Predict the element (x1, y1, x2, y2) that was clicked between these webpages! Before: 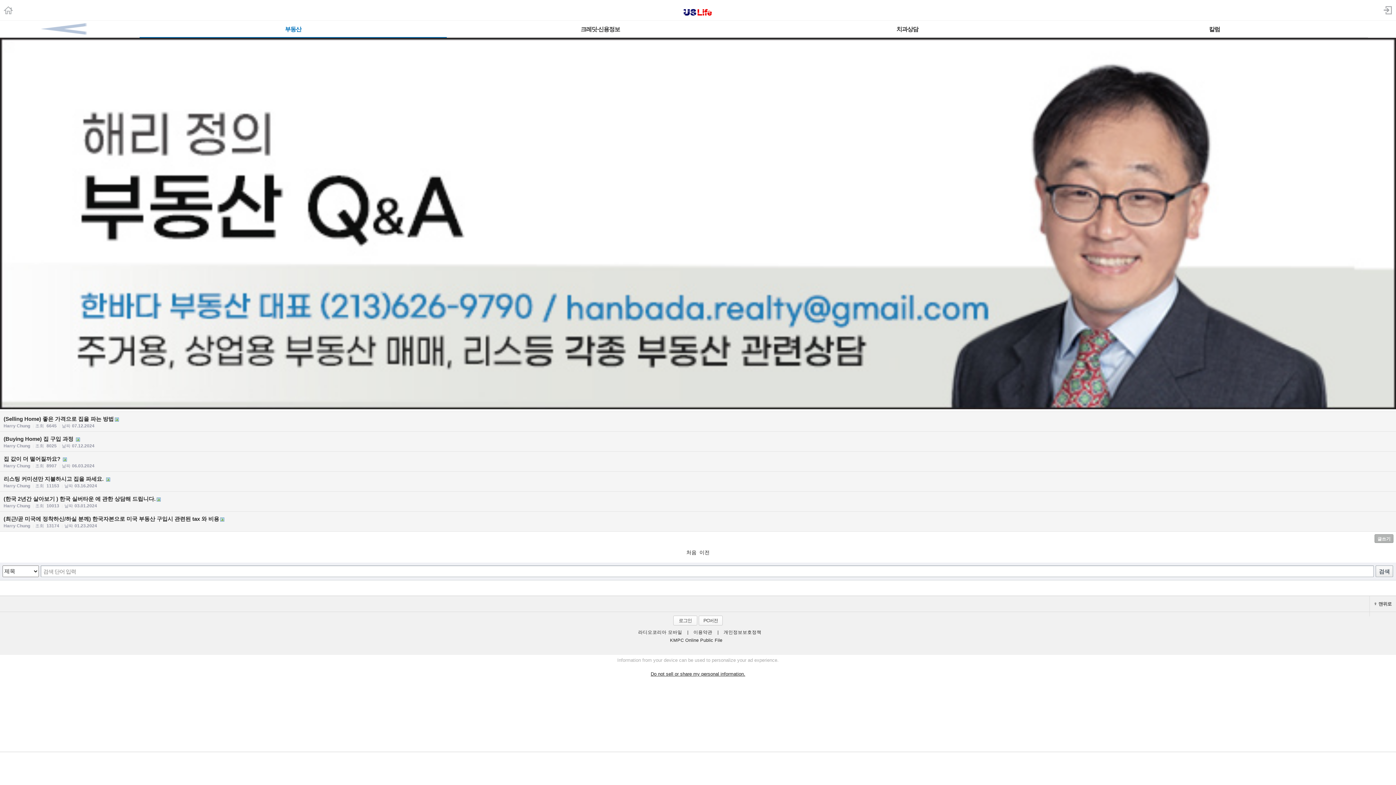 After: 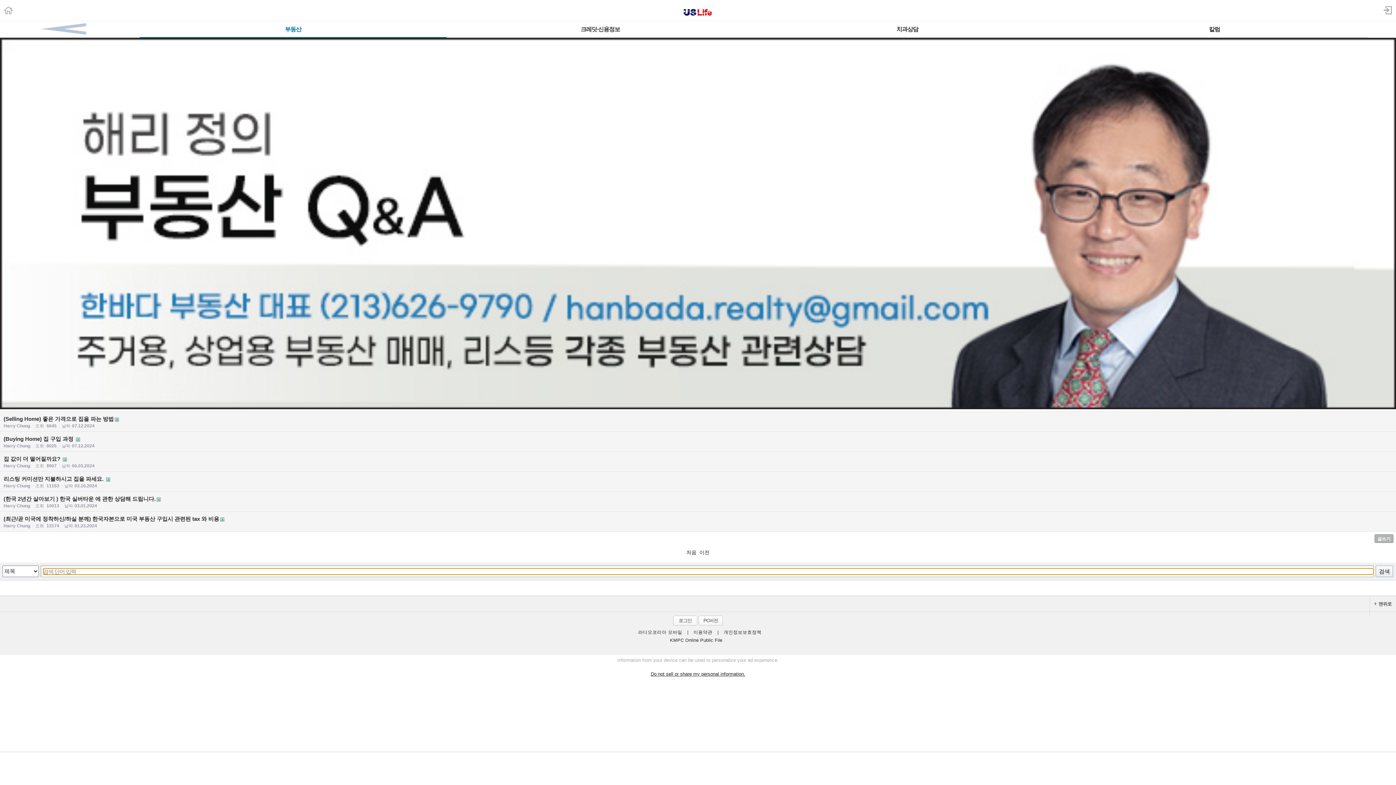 Action: label: 검색 bbox: (1376, 565, 1393, 577)